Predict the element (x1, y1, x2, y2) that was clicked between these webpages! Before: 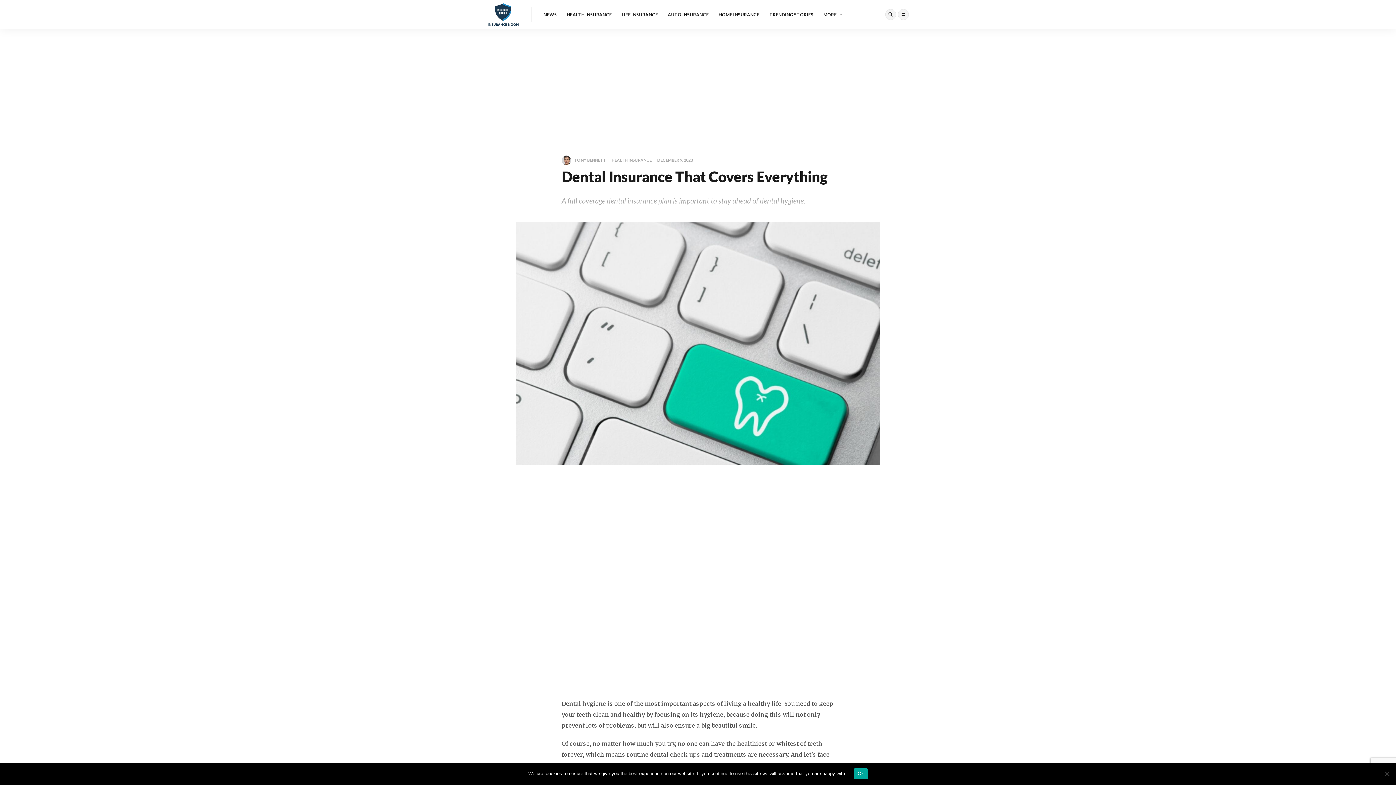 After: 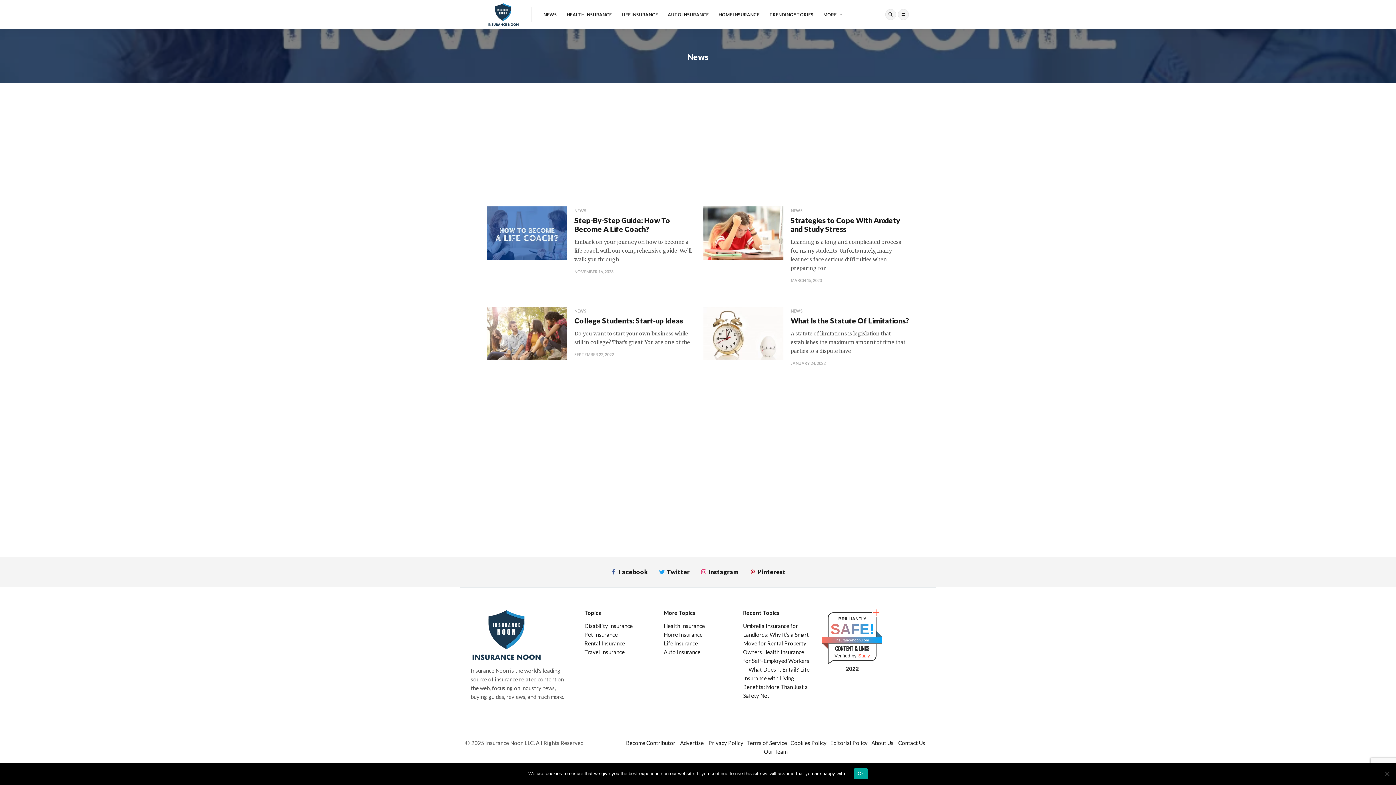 Action: label: NEWS bbox: (543, 0, 557, 29)